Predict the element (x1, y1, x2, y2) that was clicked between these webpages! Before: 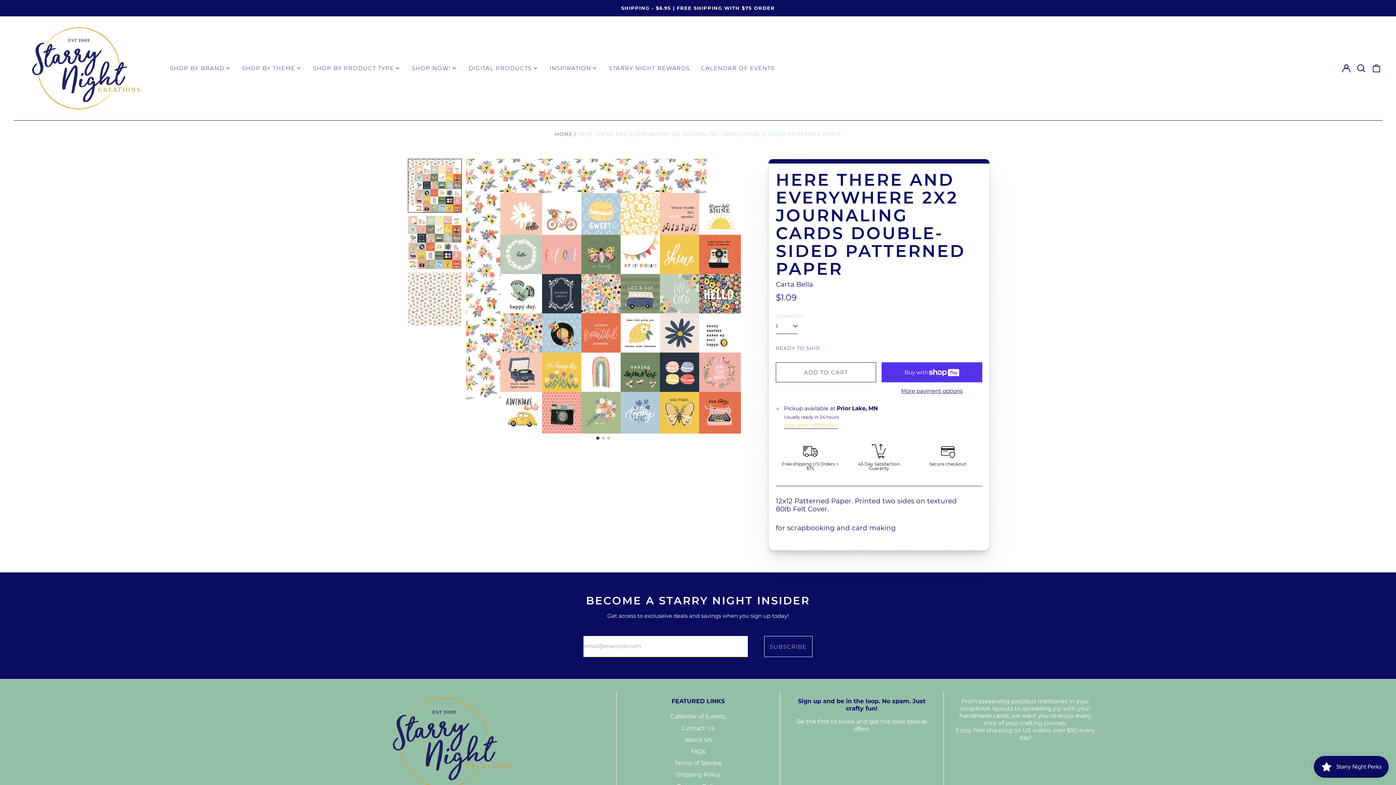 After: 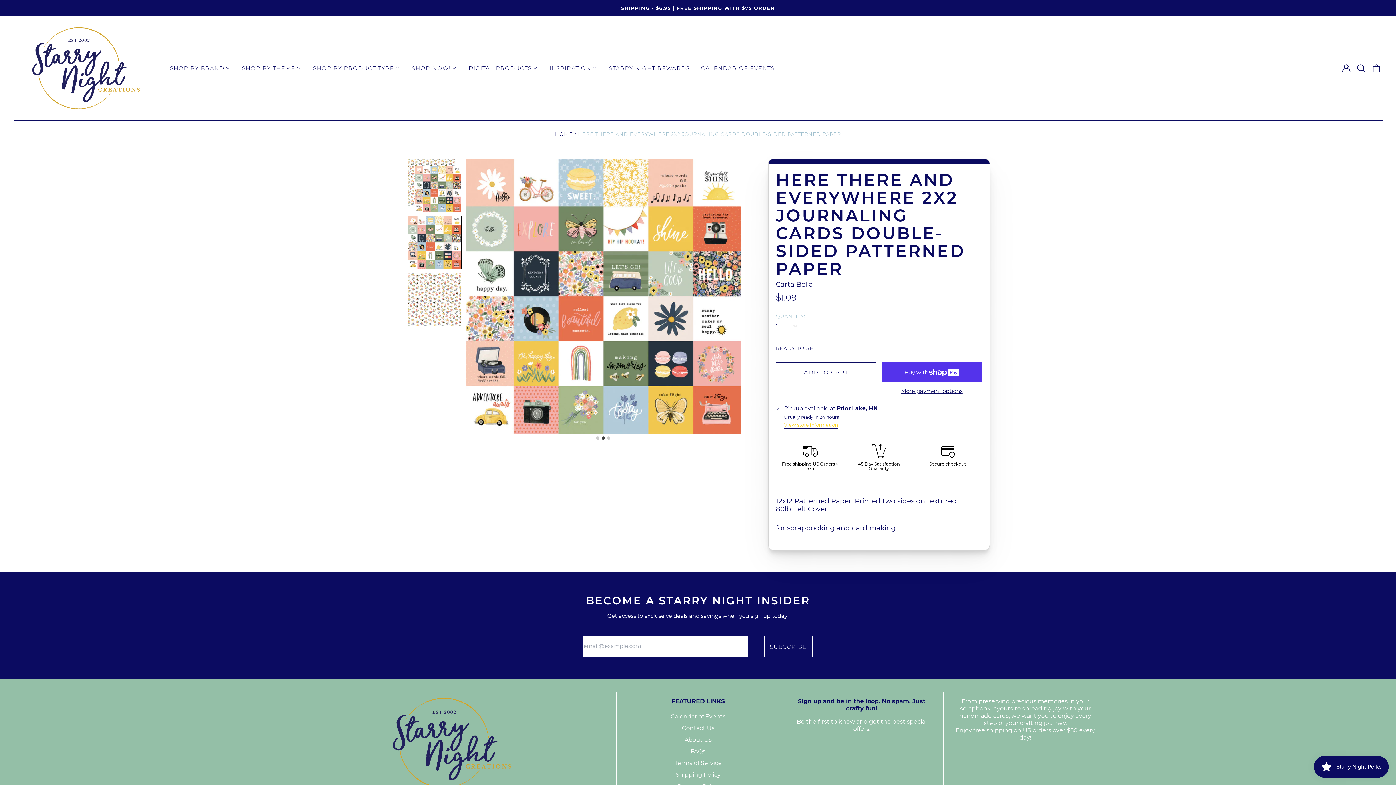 Action: bbox: (407, 215, 461, 269)